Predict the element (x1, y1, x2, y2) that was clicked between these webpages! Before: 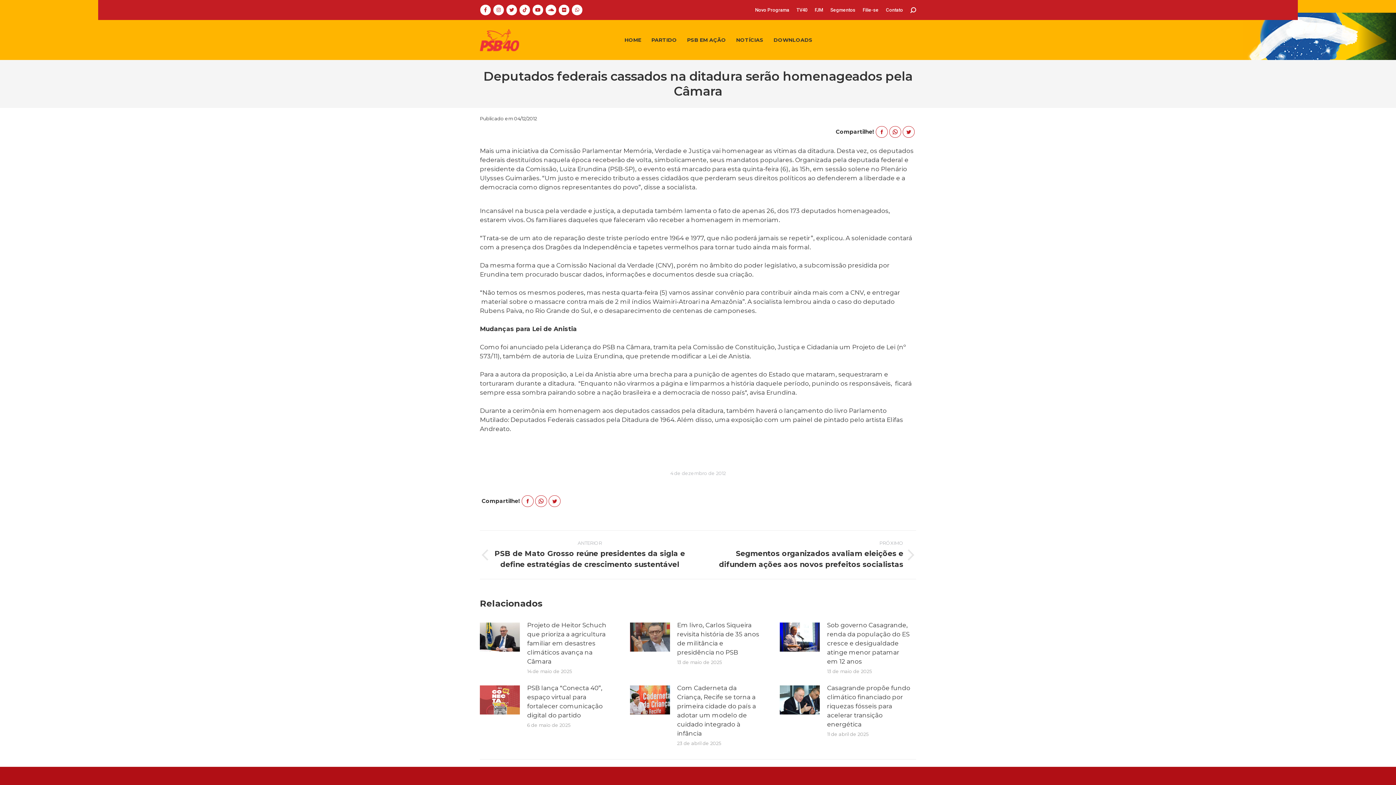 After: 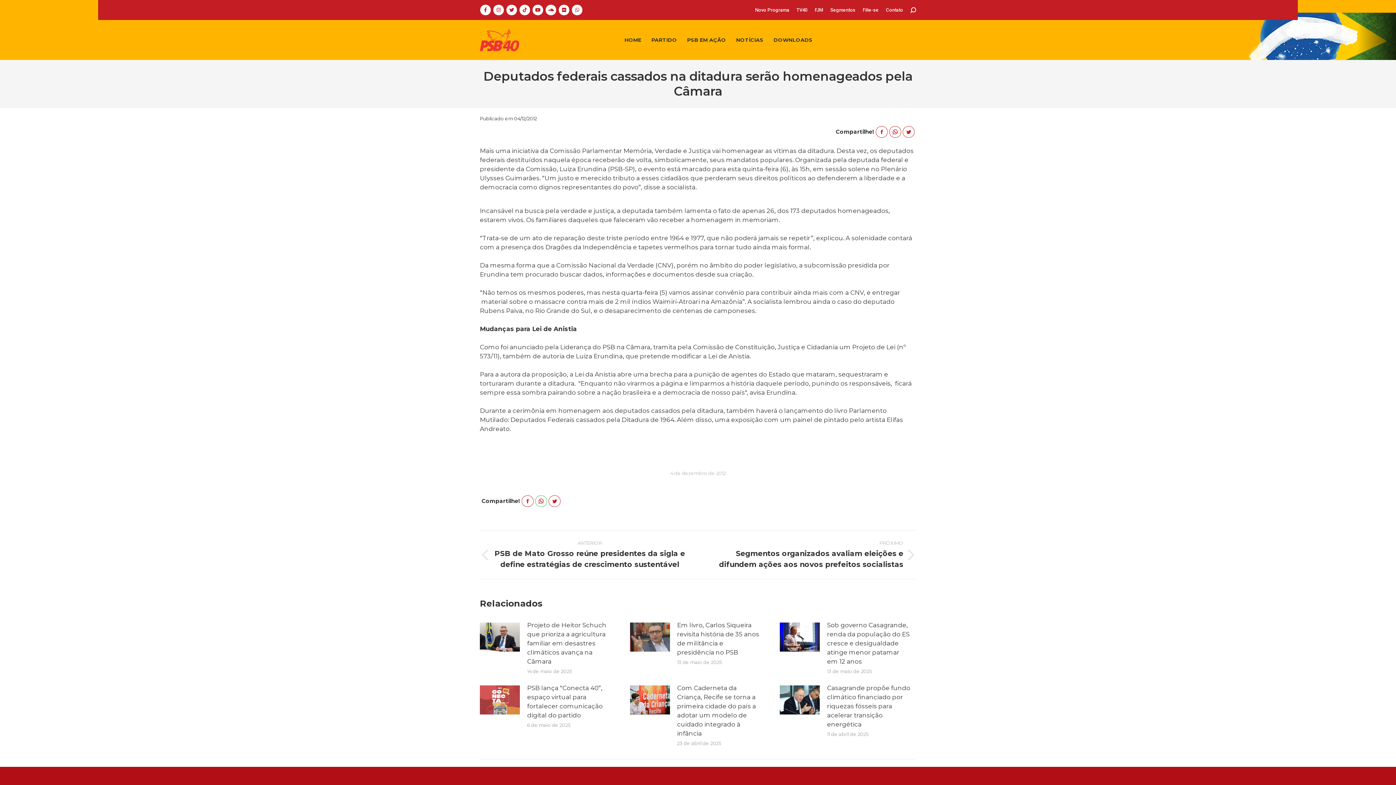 Action: bbox: (535, 495, 547, 507) label: Share on WhatsApp